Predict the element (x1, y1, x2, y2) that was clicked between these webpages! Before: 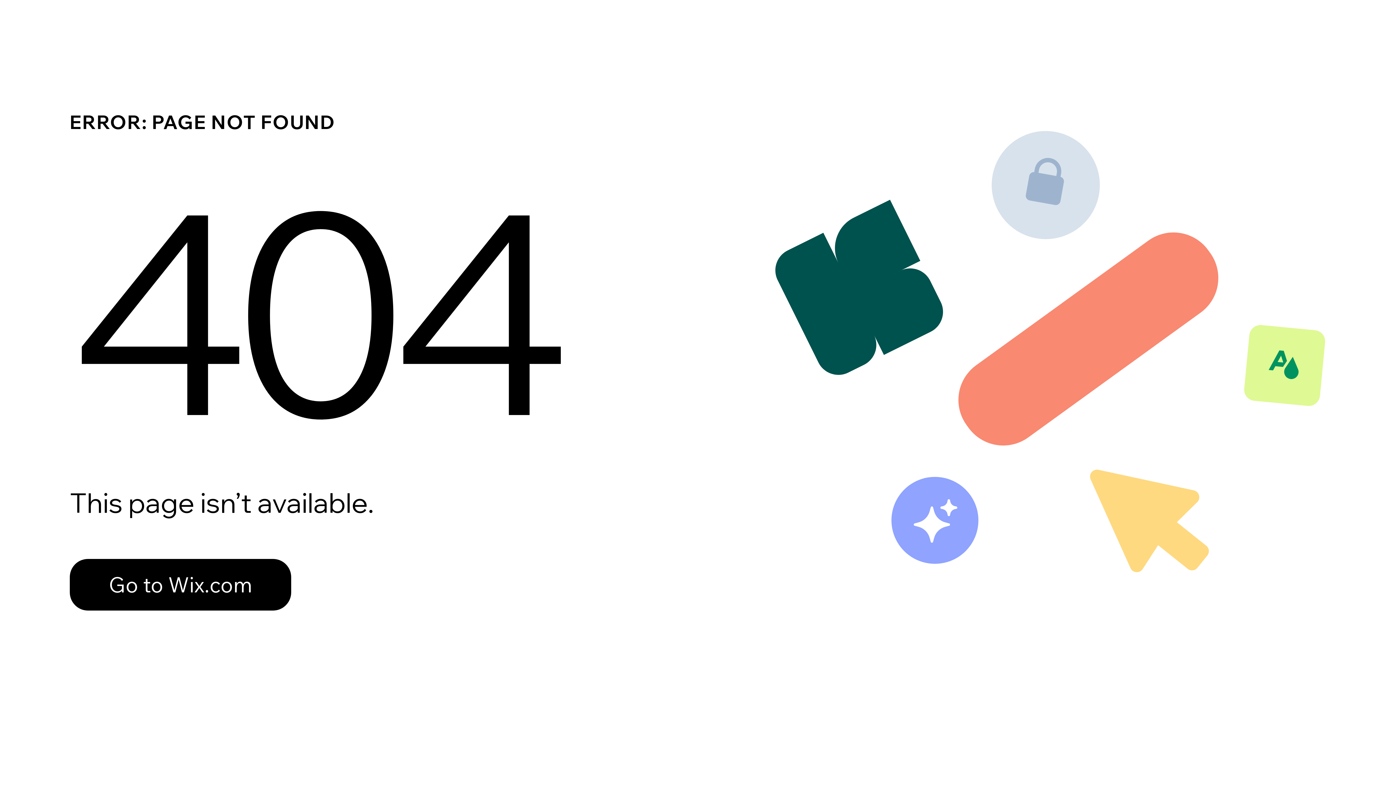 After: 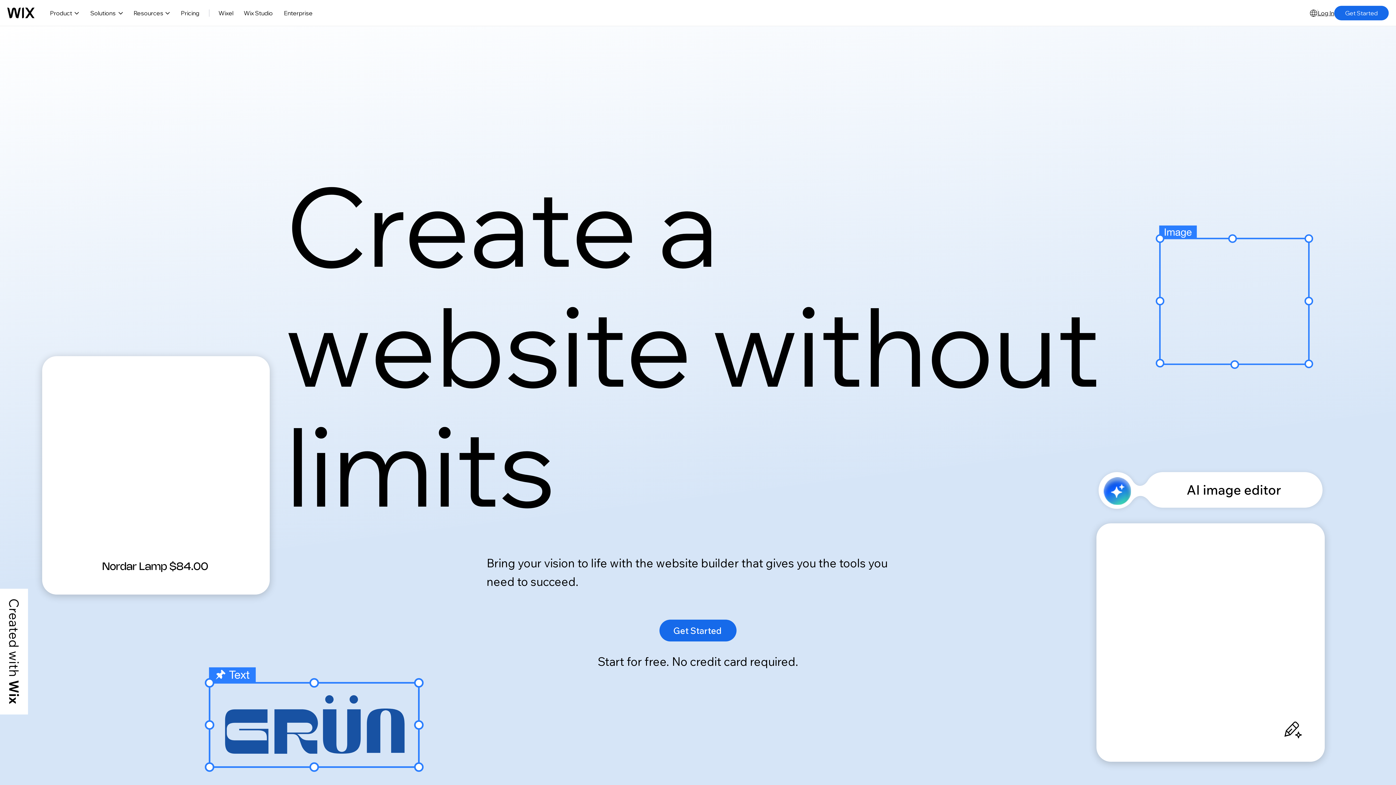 Action: bbox: (69, 543, 768, 620) label: Go to Wix.com